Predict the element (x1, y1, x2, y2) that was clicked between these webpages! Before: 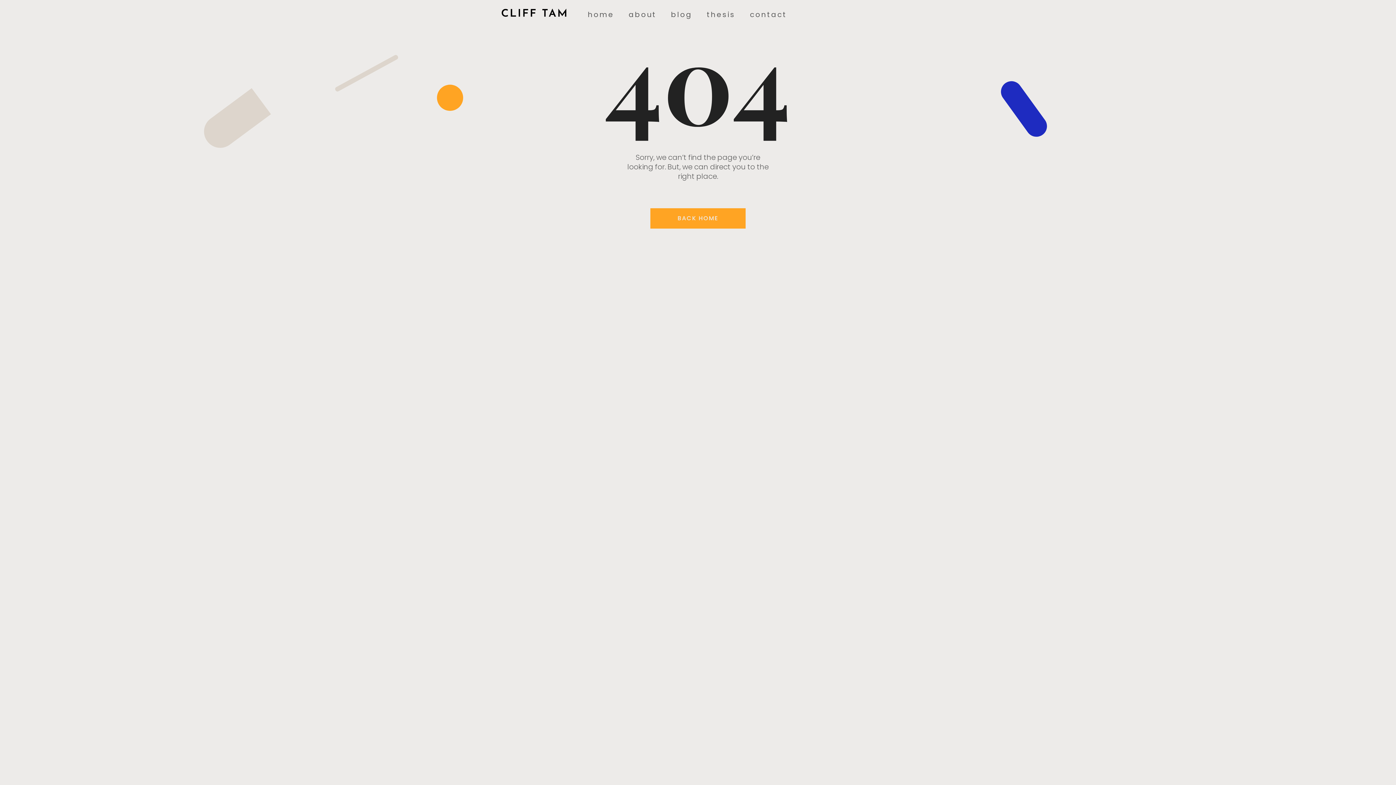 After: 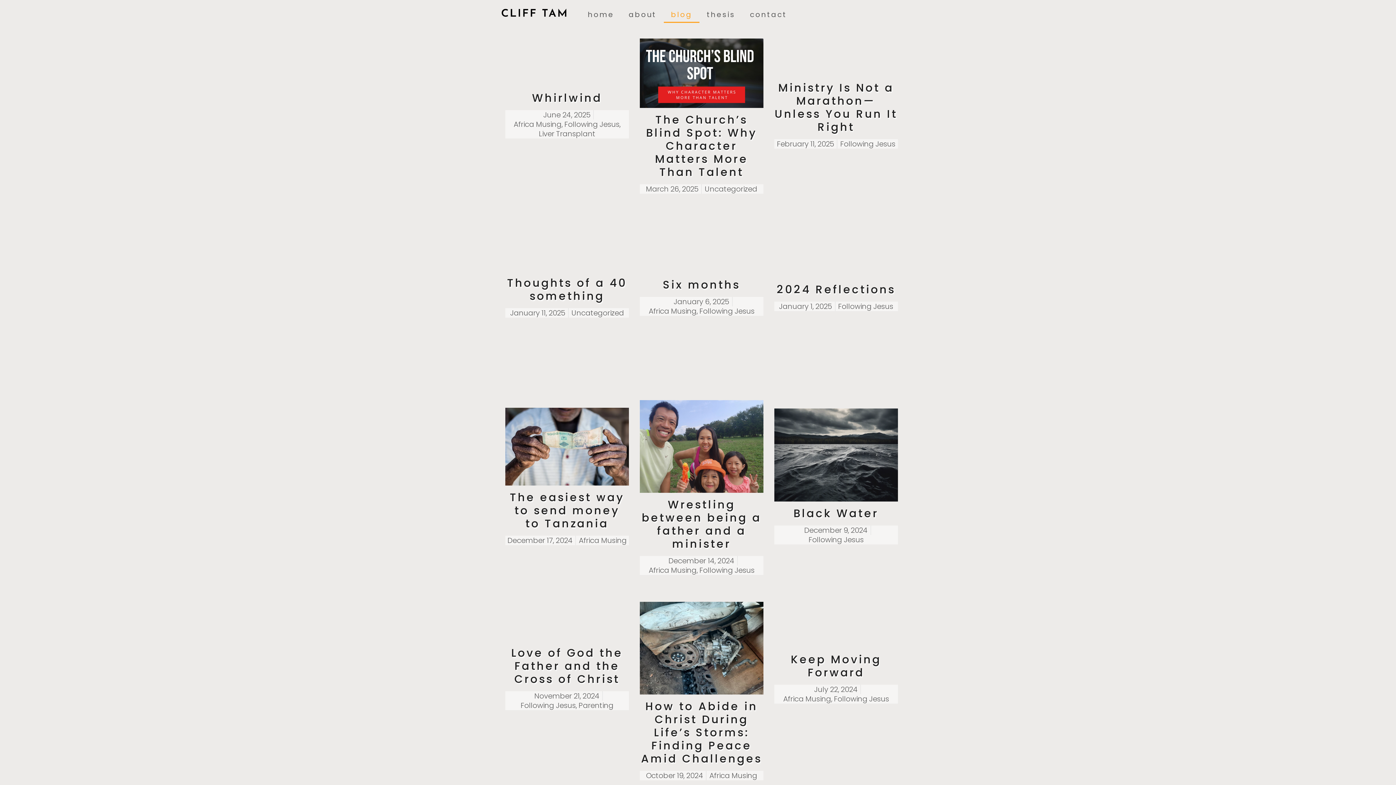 Action: label: blog bbox: (663, 6, 699, 22)